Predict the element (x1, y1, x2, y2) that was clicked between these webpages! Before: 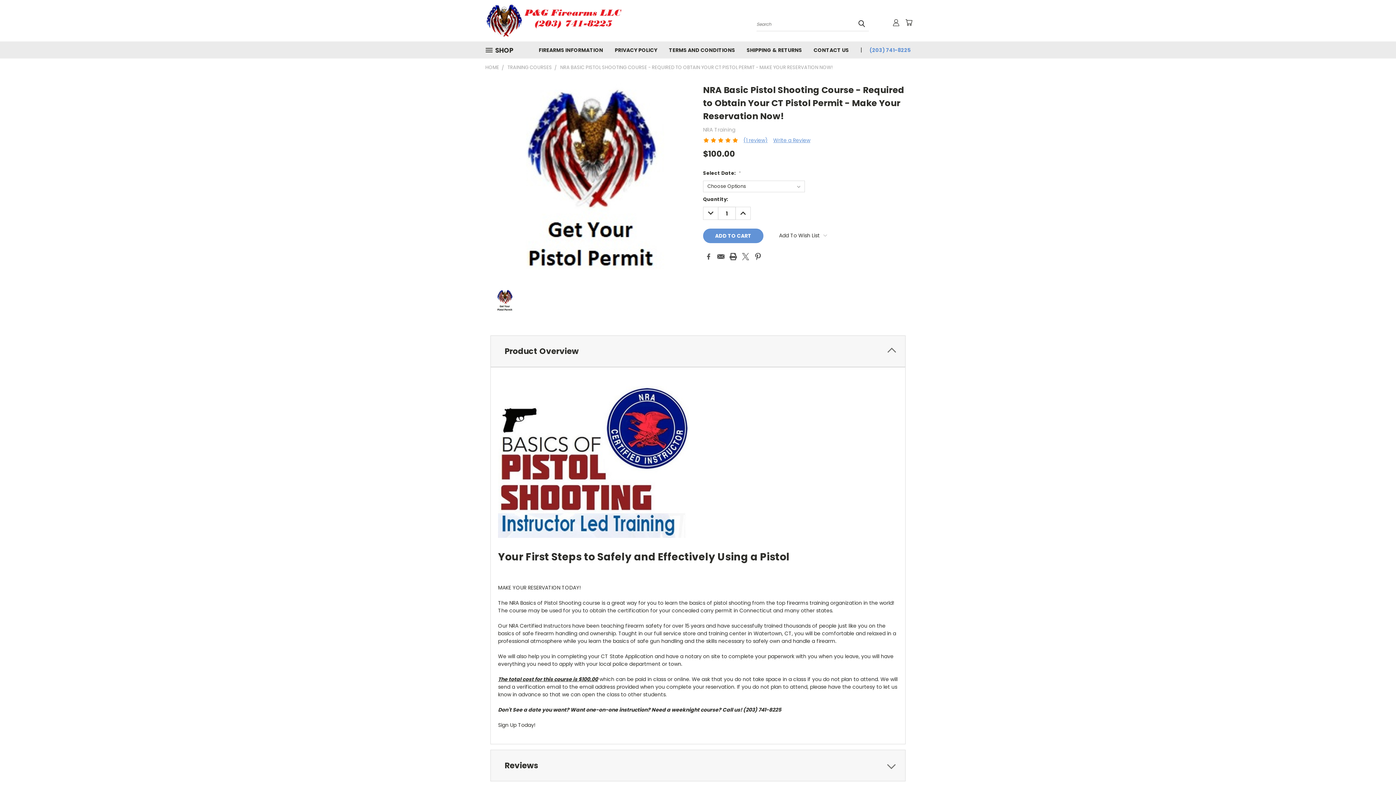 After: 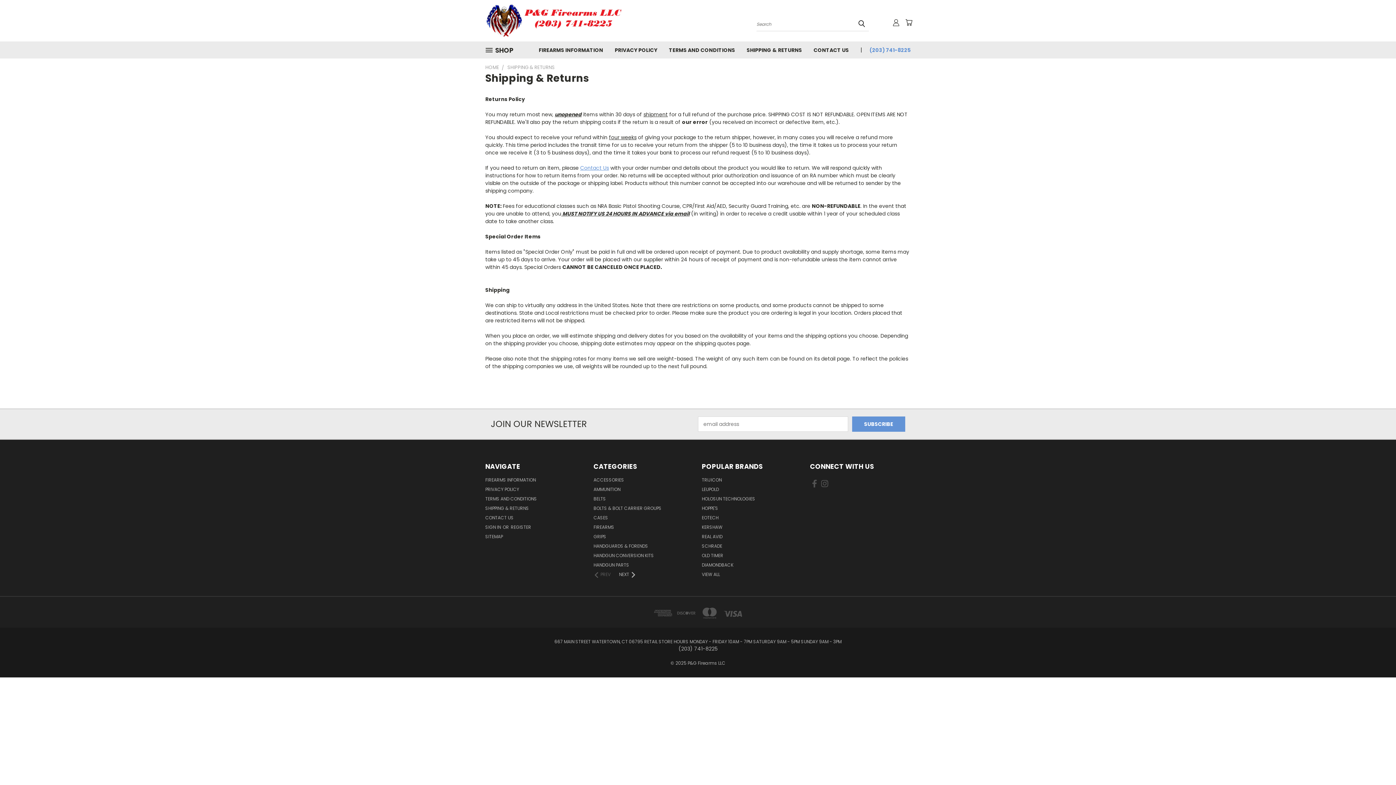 Action: bbox: (741, 41, 808, 57) label: SHIPPING & RETURNS